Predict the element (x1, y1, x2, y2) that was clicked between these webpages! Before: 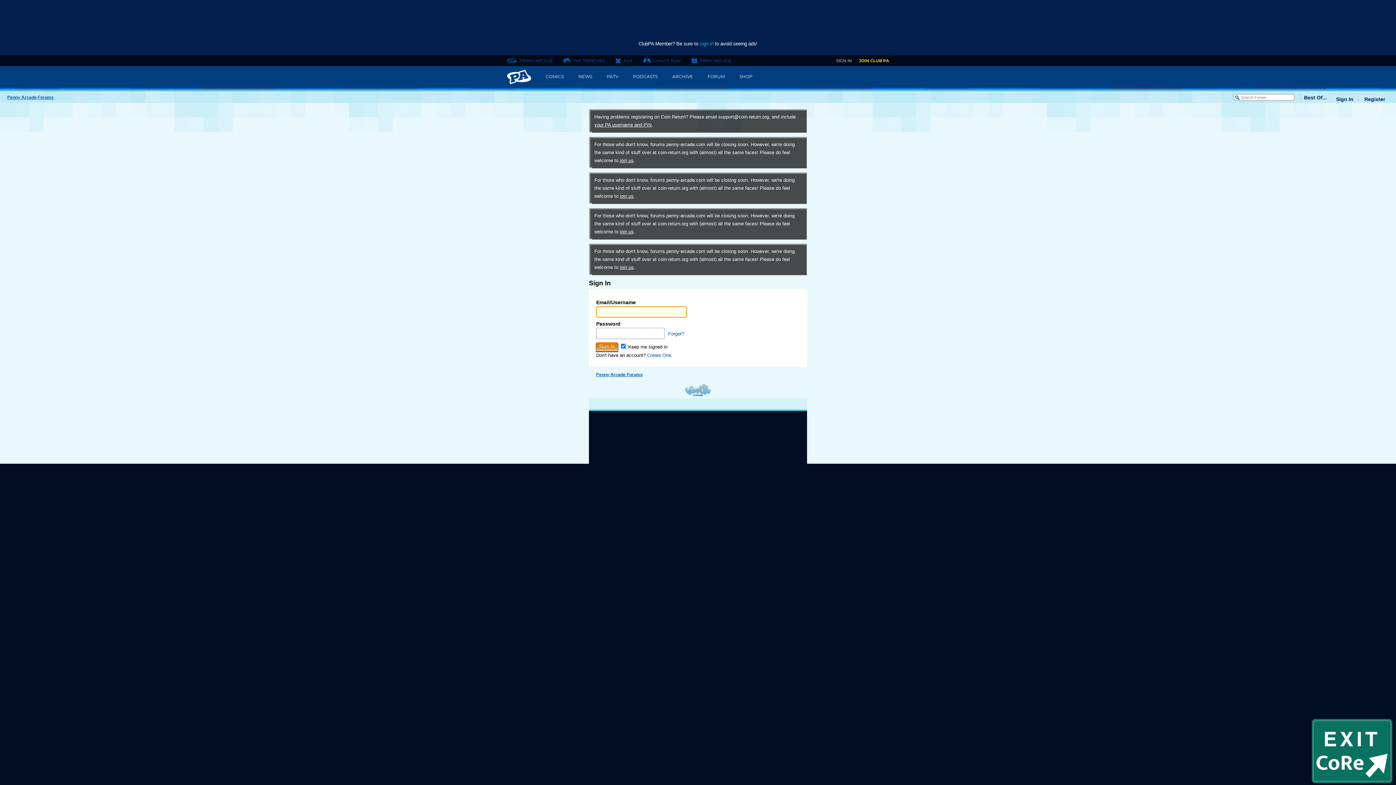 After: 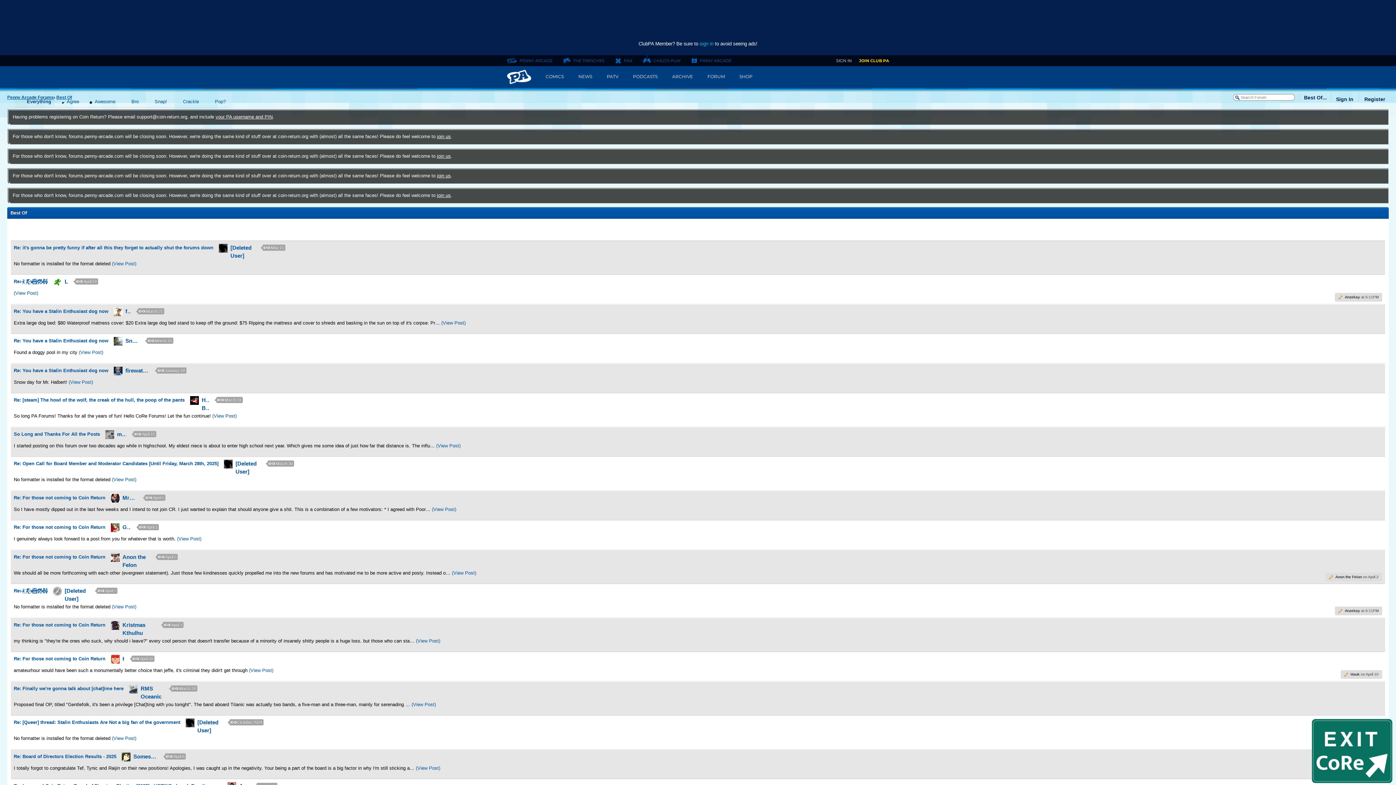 Action: bbox: (1304, 94, 1327, 100) label: Best Of...